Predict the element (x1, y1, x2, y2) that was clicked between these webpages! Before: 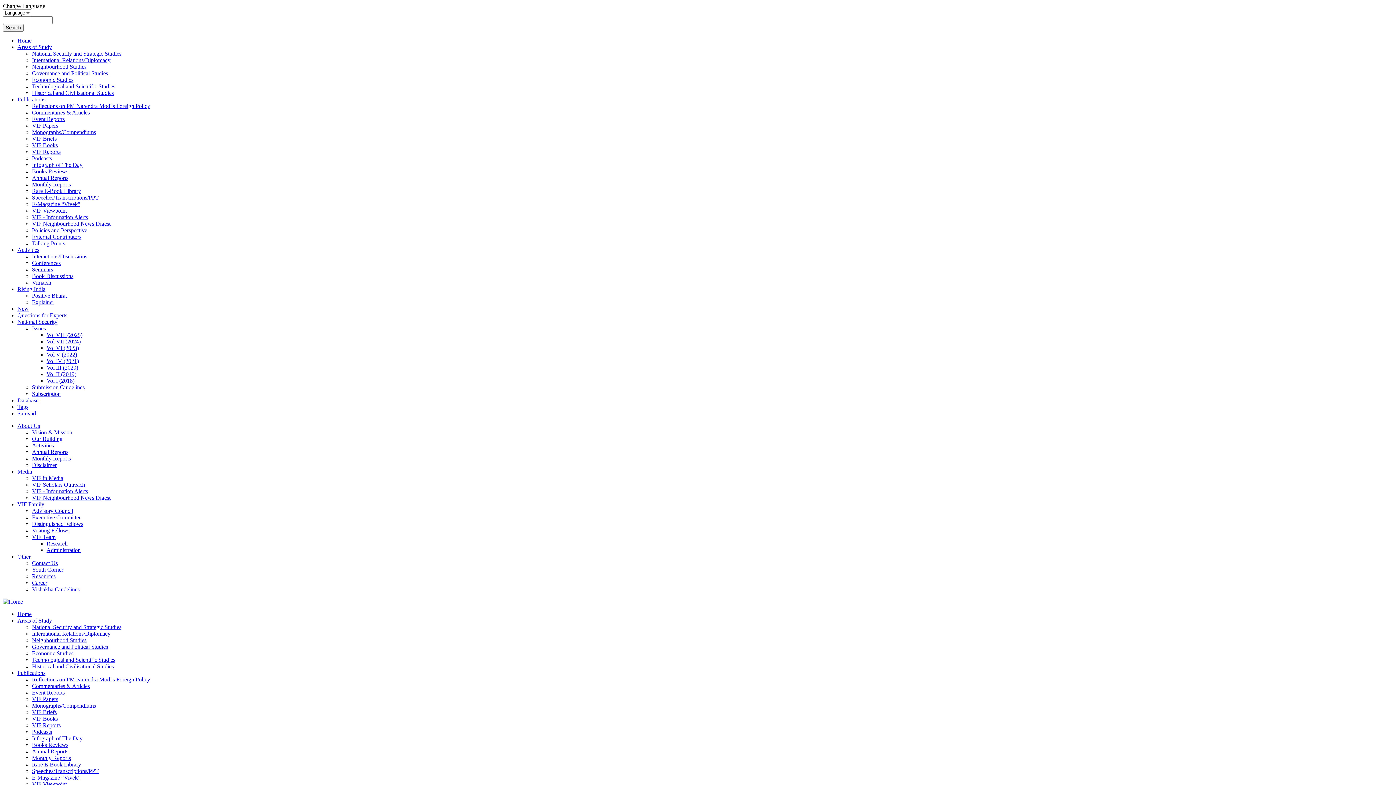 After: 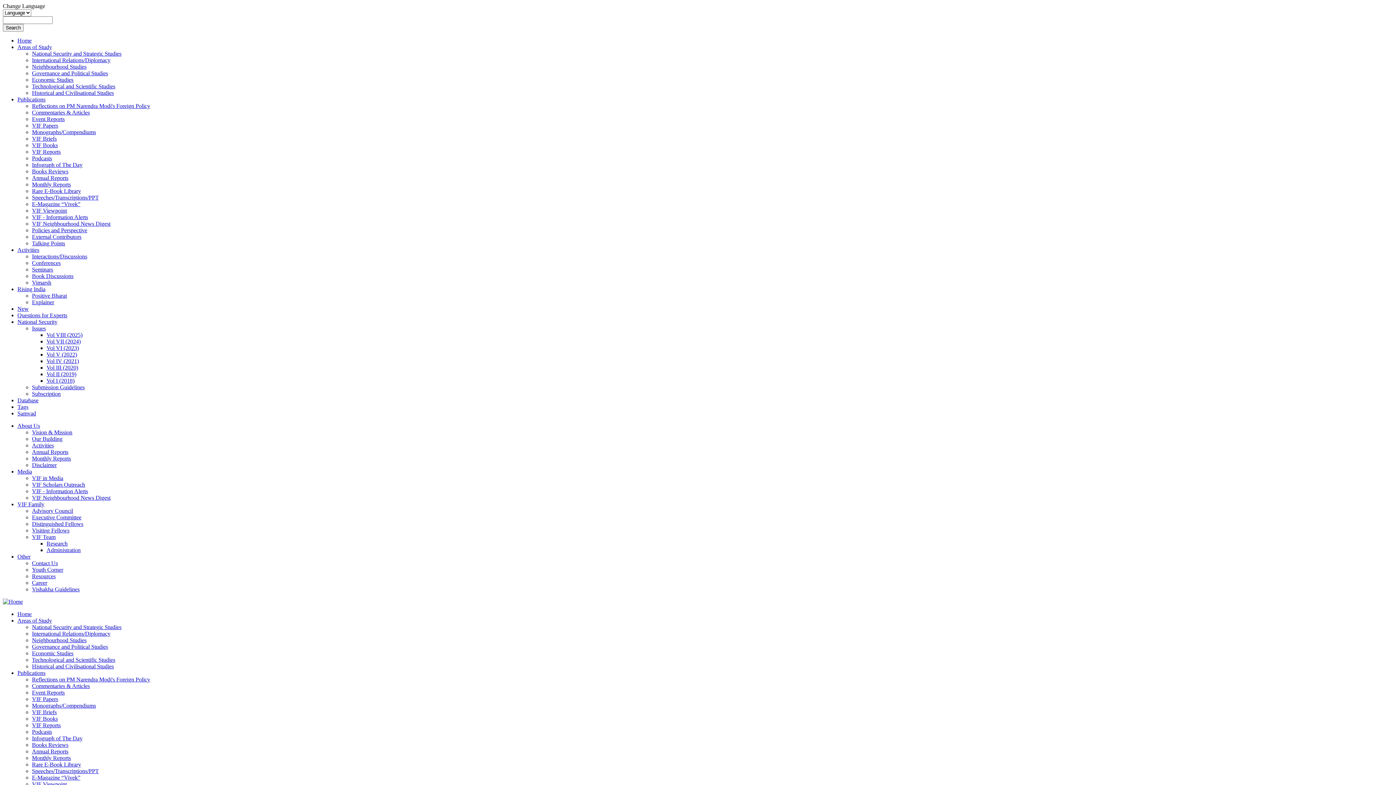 Action: bbox: (32, 508, 73, 514) label: Advisory Council